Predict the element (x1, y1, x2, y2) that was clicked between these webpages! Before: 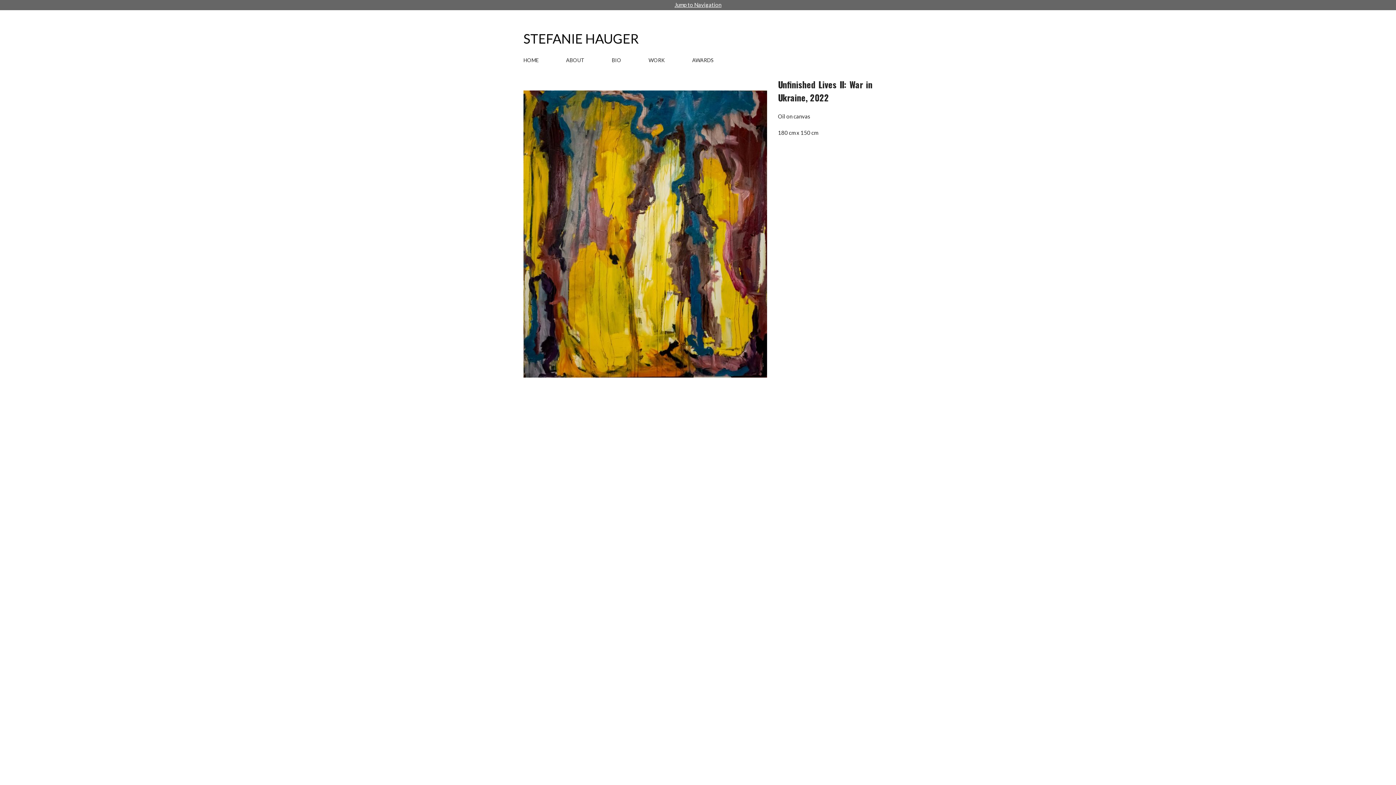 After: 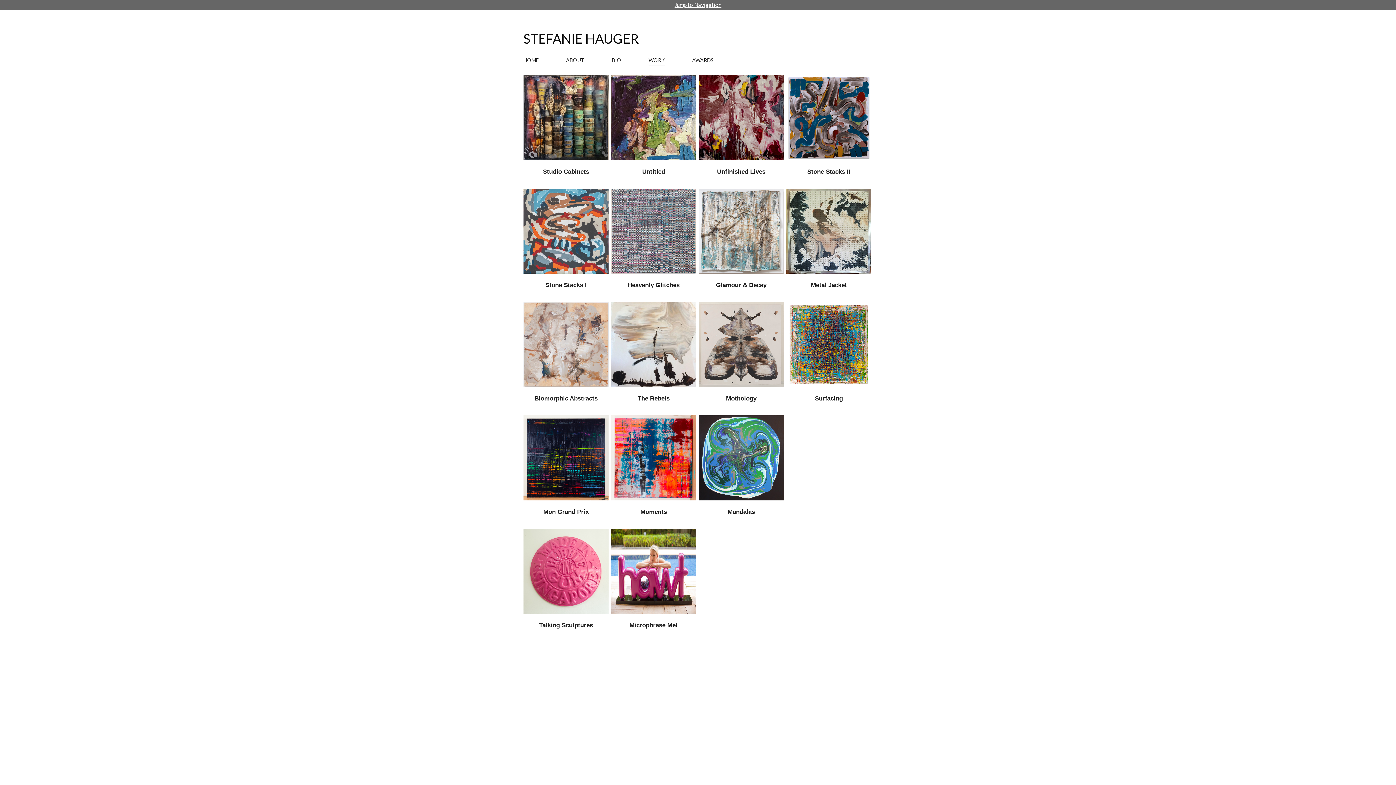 Action: bbox: (648, 57, 665, 65) label: WORK